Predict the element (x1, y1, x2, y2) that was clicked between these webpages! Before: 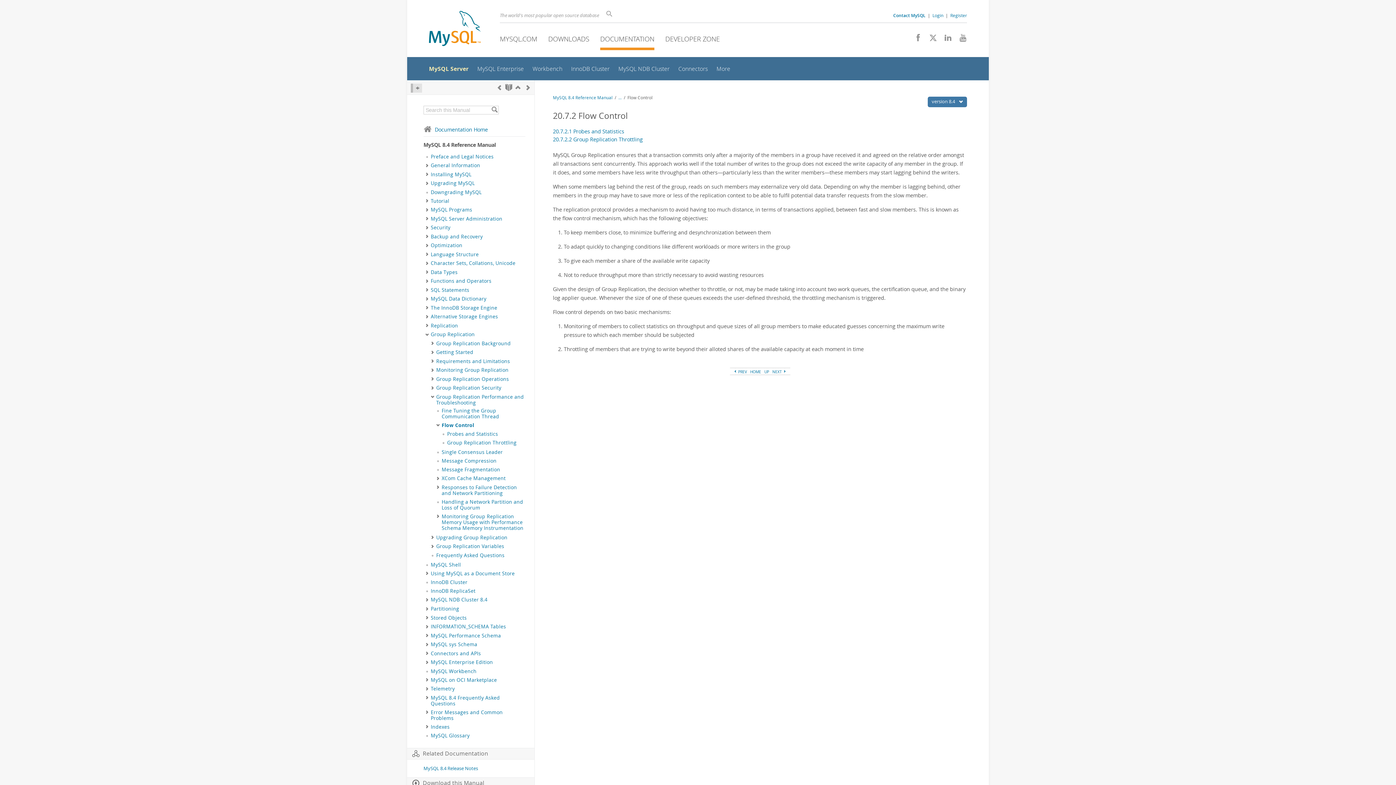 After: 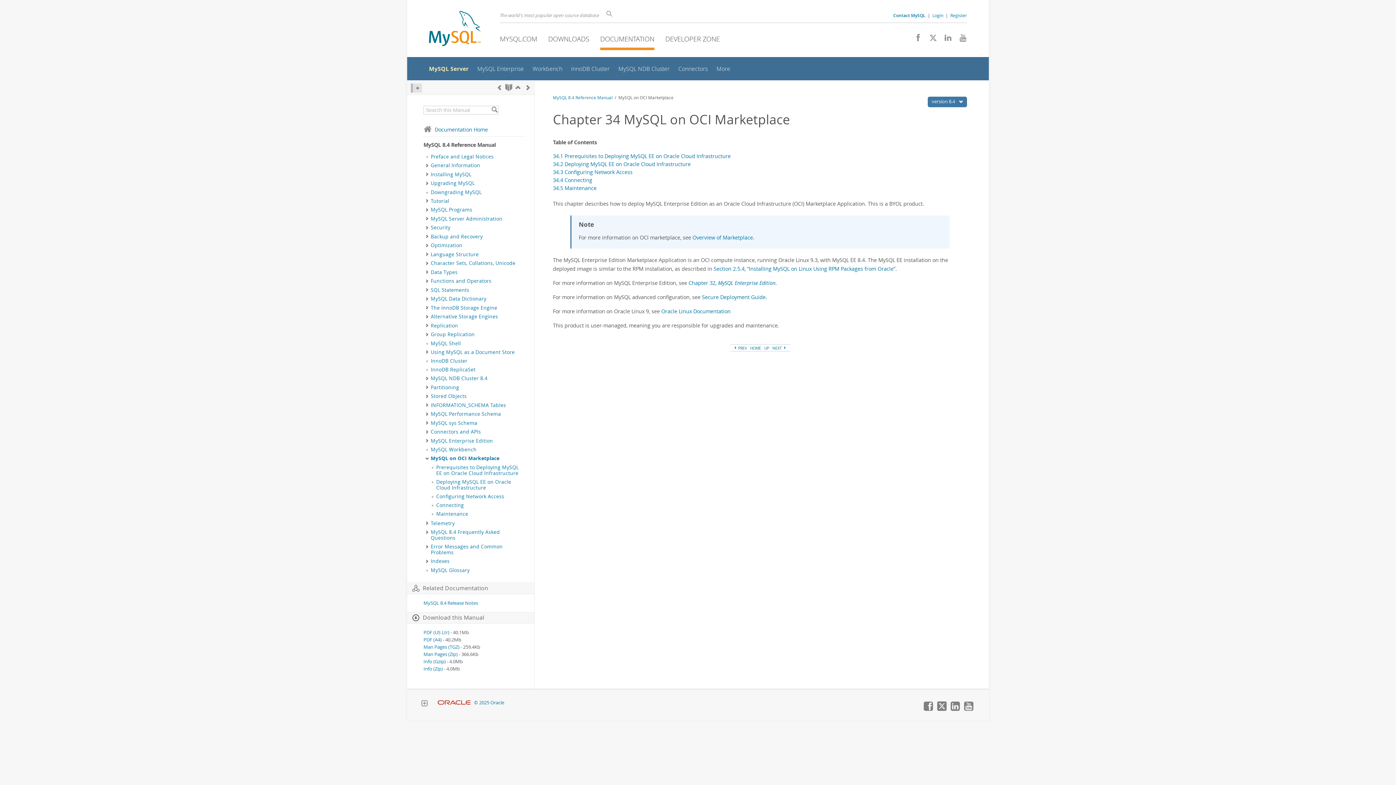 Action: bbox: (430, 676, 497, 683) label: MySQL on OCI Marketplace